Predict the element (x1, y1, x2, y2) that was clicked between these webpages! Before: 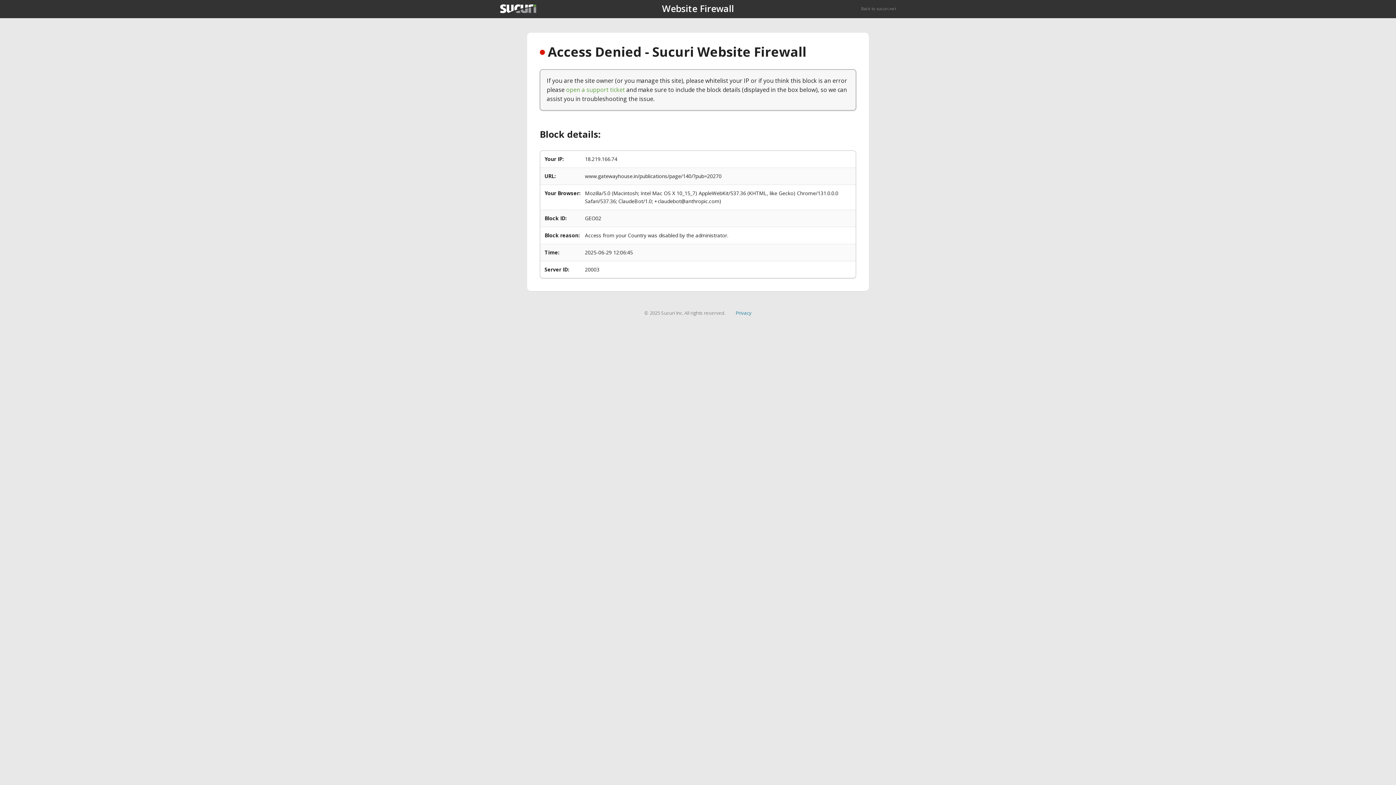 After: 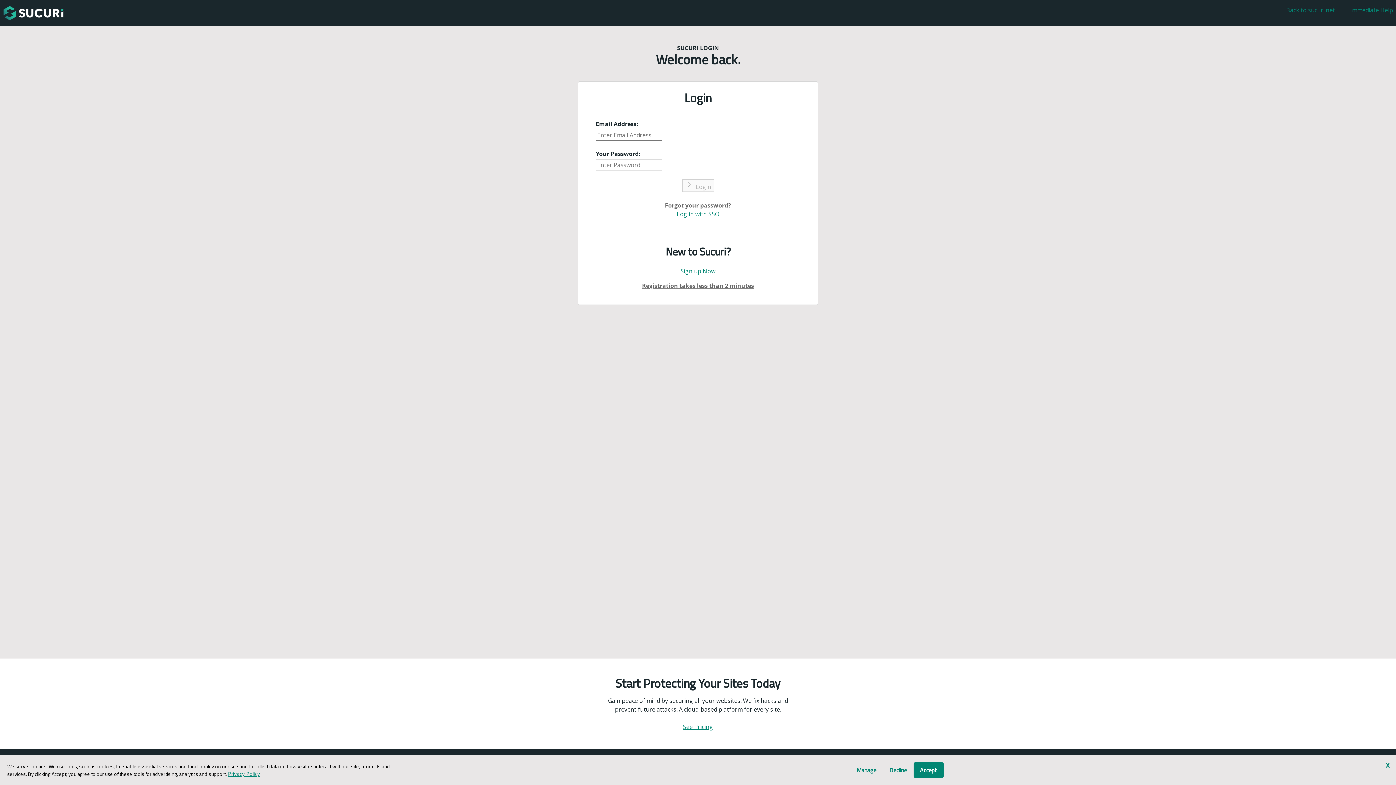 Action: label: open a support ticket bbox: (566, 85, 625, 93)